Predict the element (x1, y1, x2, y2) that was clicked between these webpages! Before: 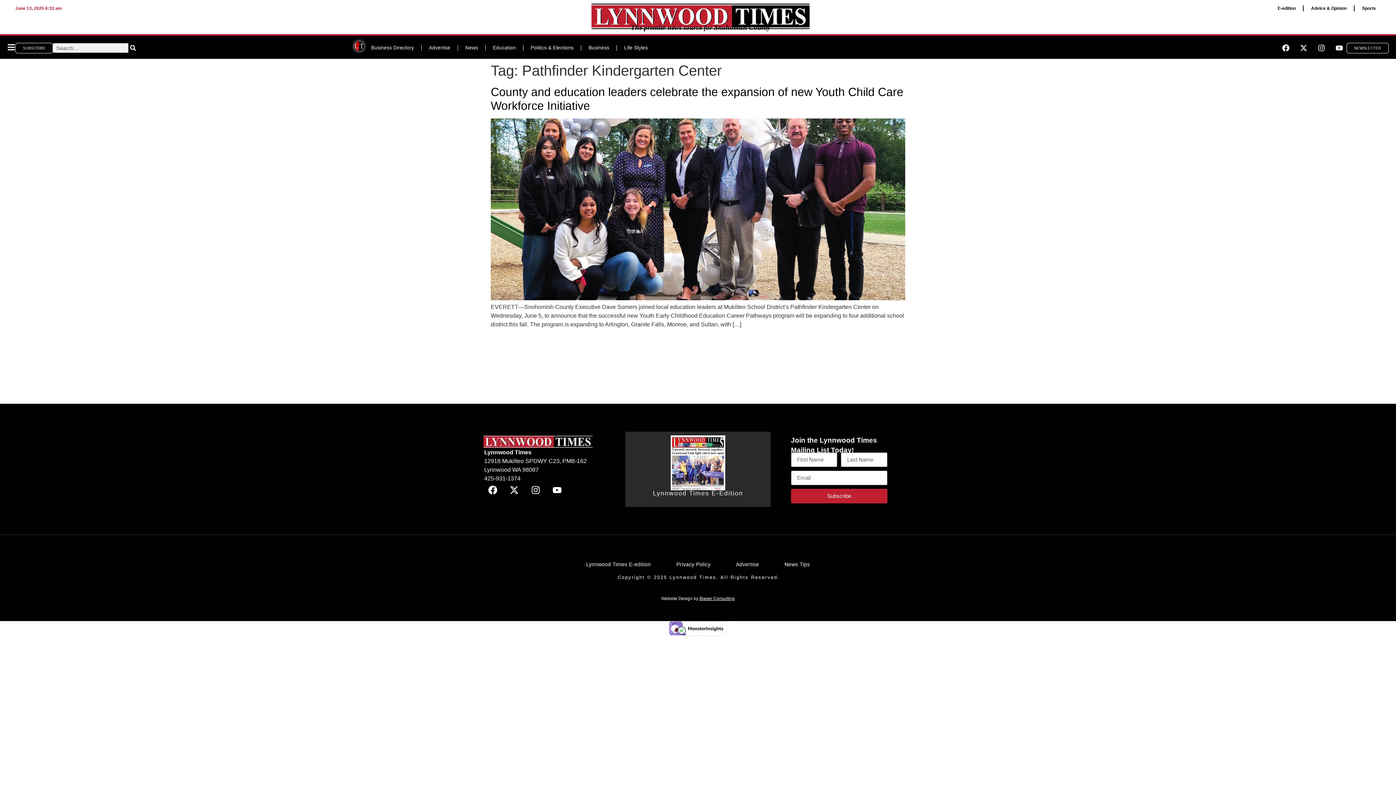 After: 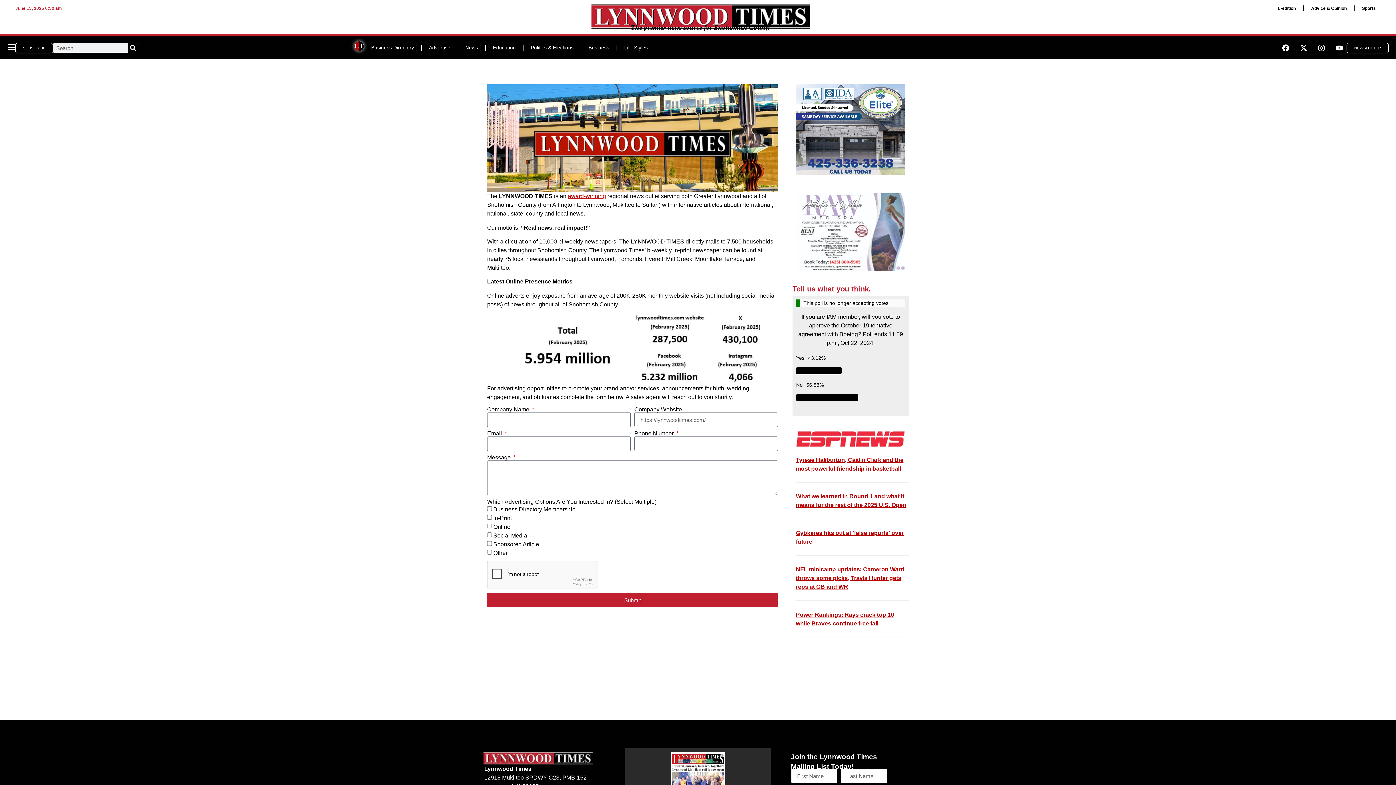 Action: bbox: (421, 39, 457, 56) label: Advertise